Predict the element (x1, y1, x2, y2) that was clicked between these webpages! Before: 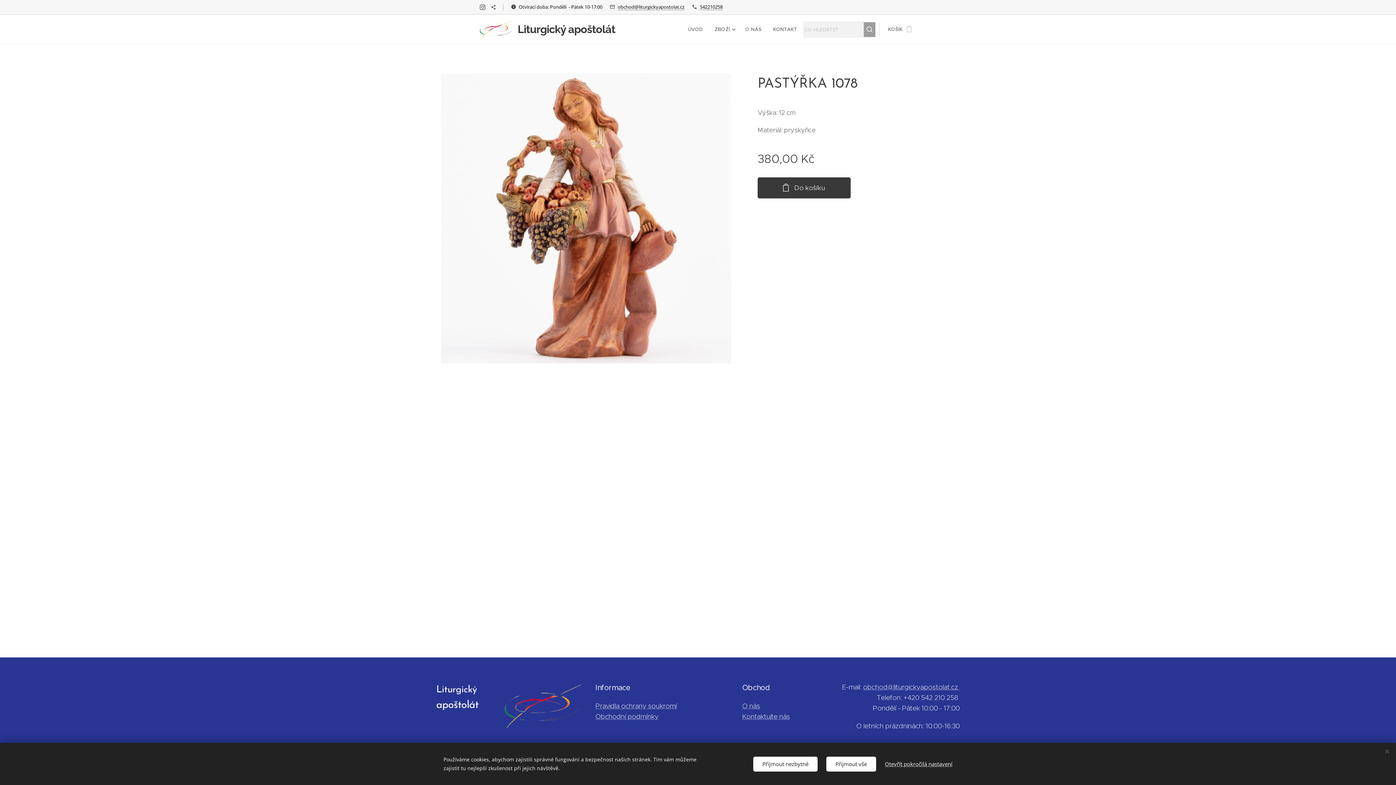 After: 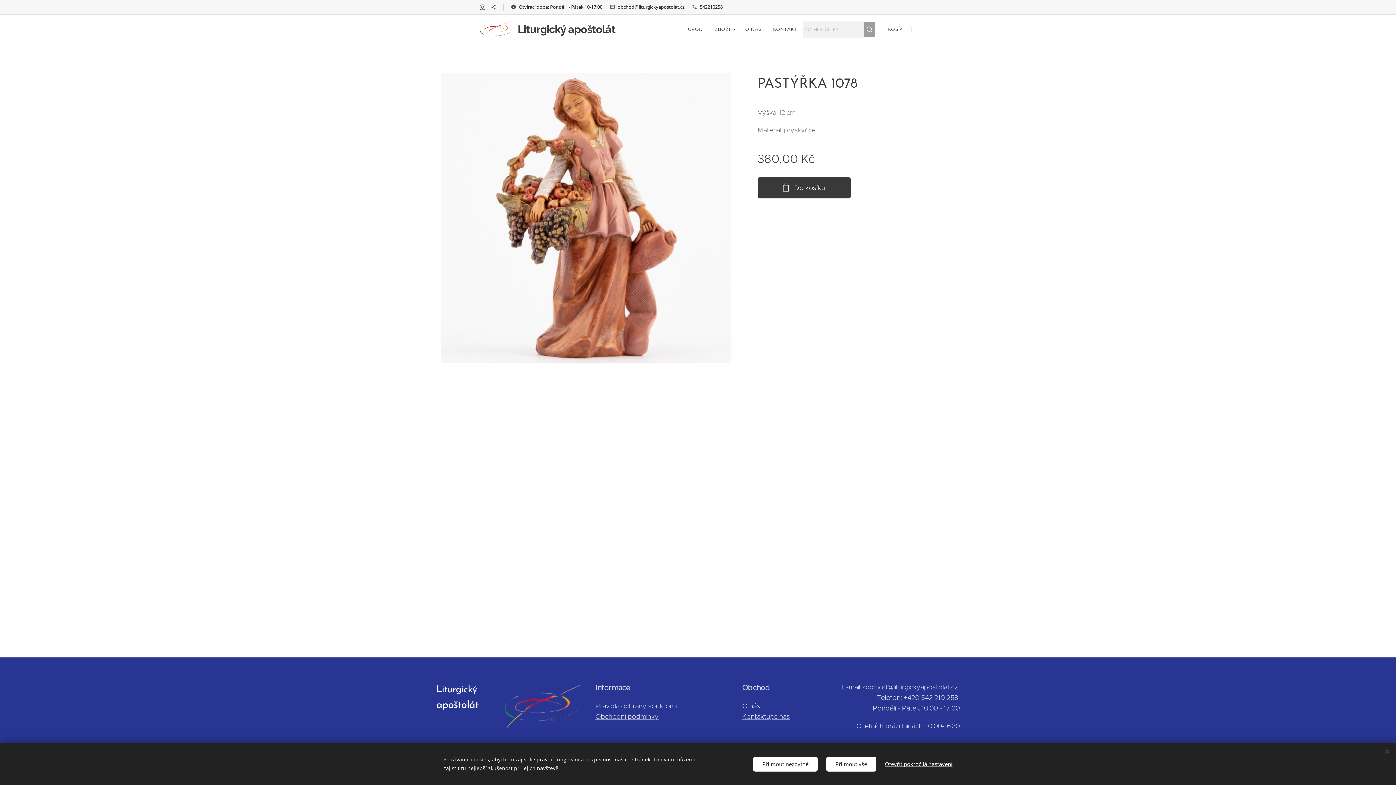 Action: label: obchod@liturgickyapostolat.cz bbox: (617, 3, 684, 10)